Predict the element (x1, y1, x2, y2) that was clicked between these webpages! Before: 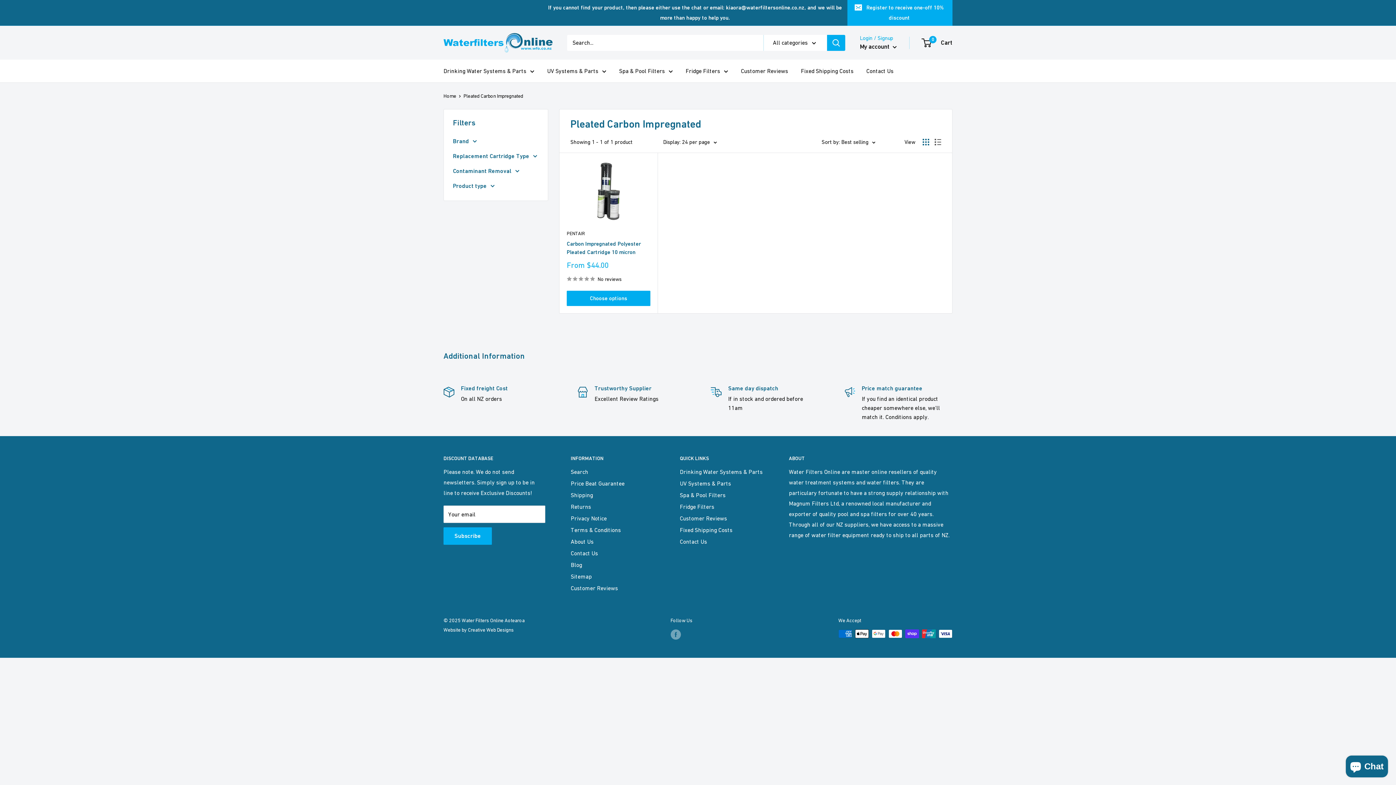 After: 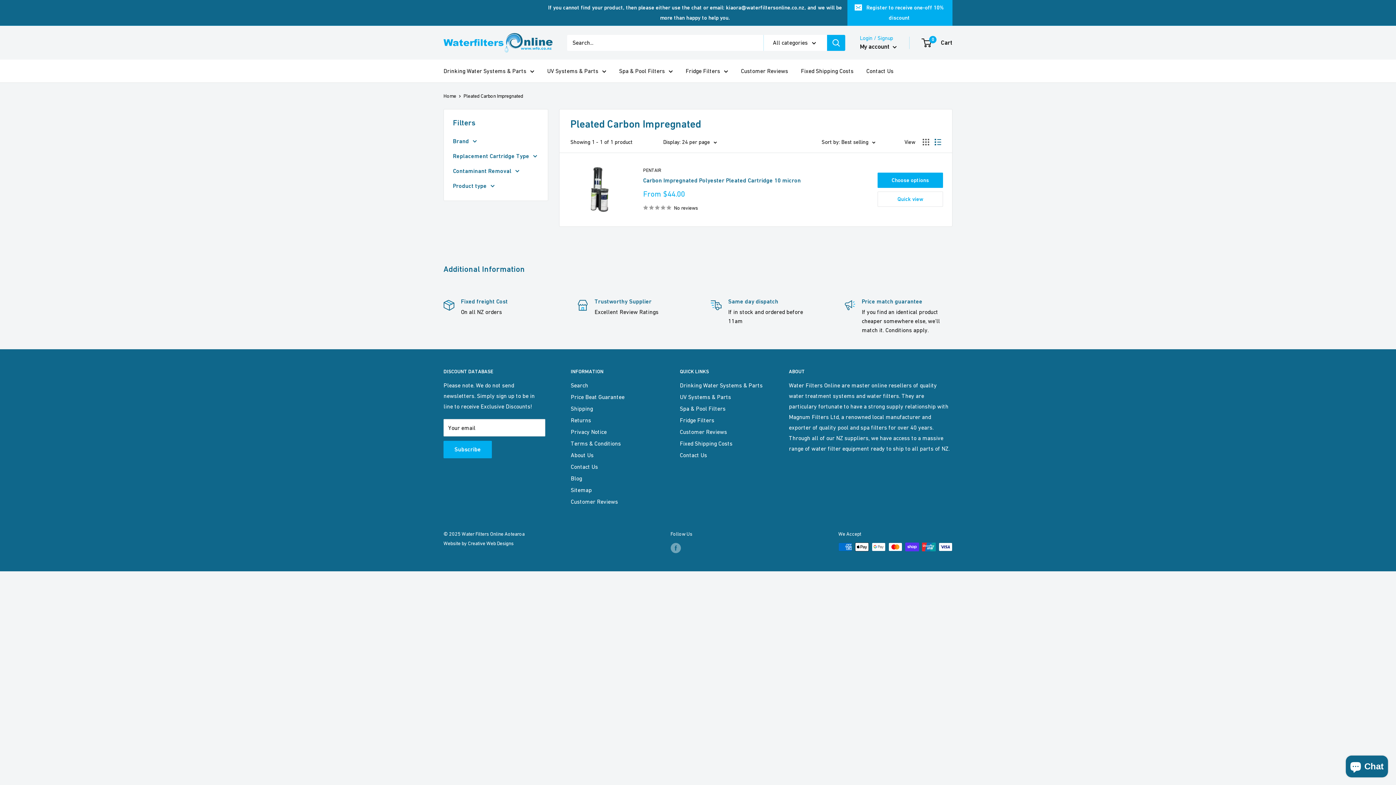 Action: label: Display products as list bbox: (934, 138, 941, 145)